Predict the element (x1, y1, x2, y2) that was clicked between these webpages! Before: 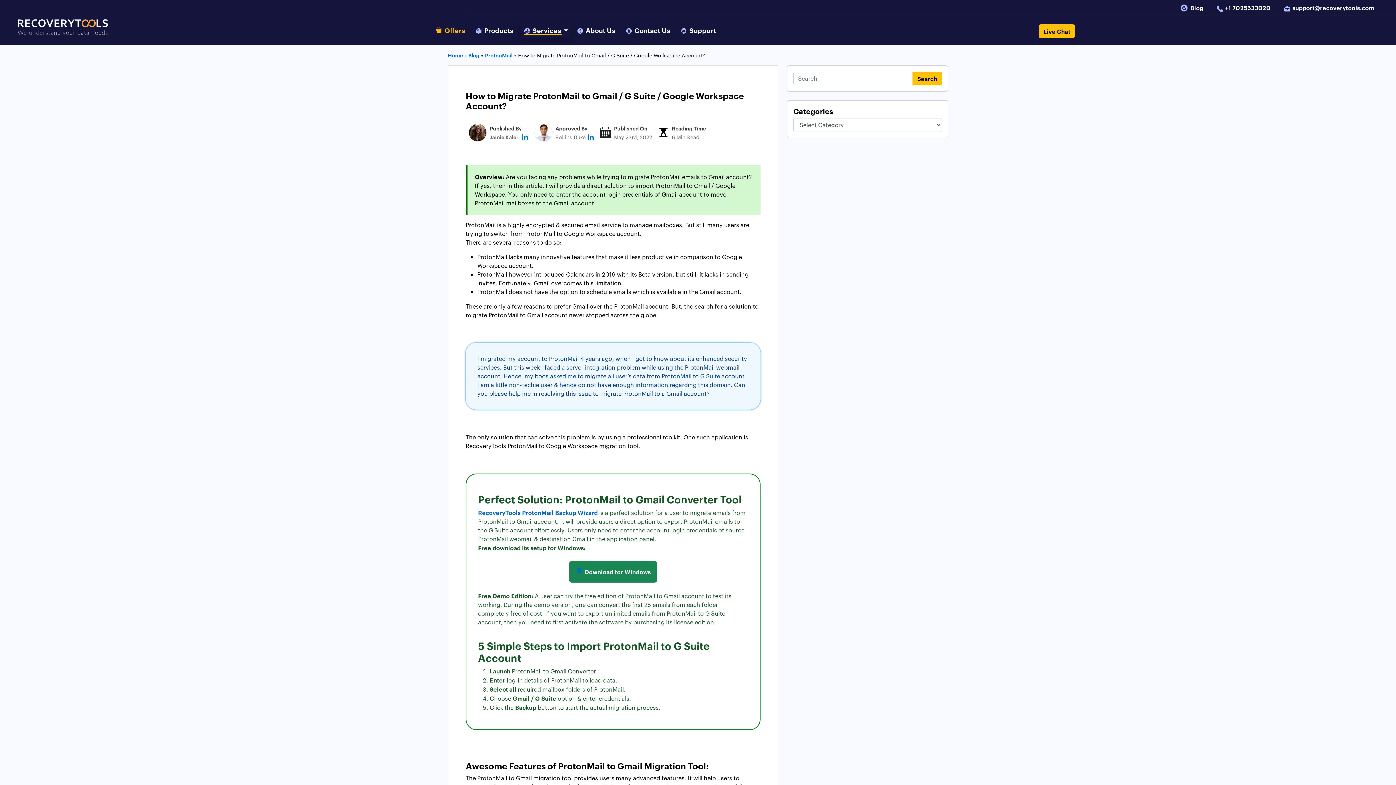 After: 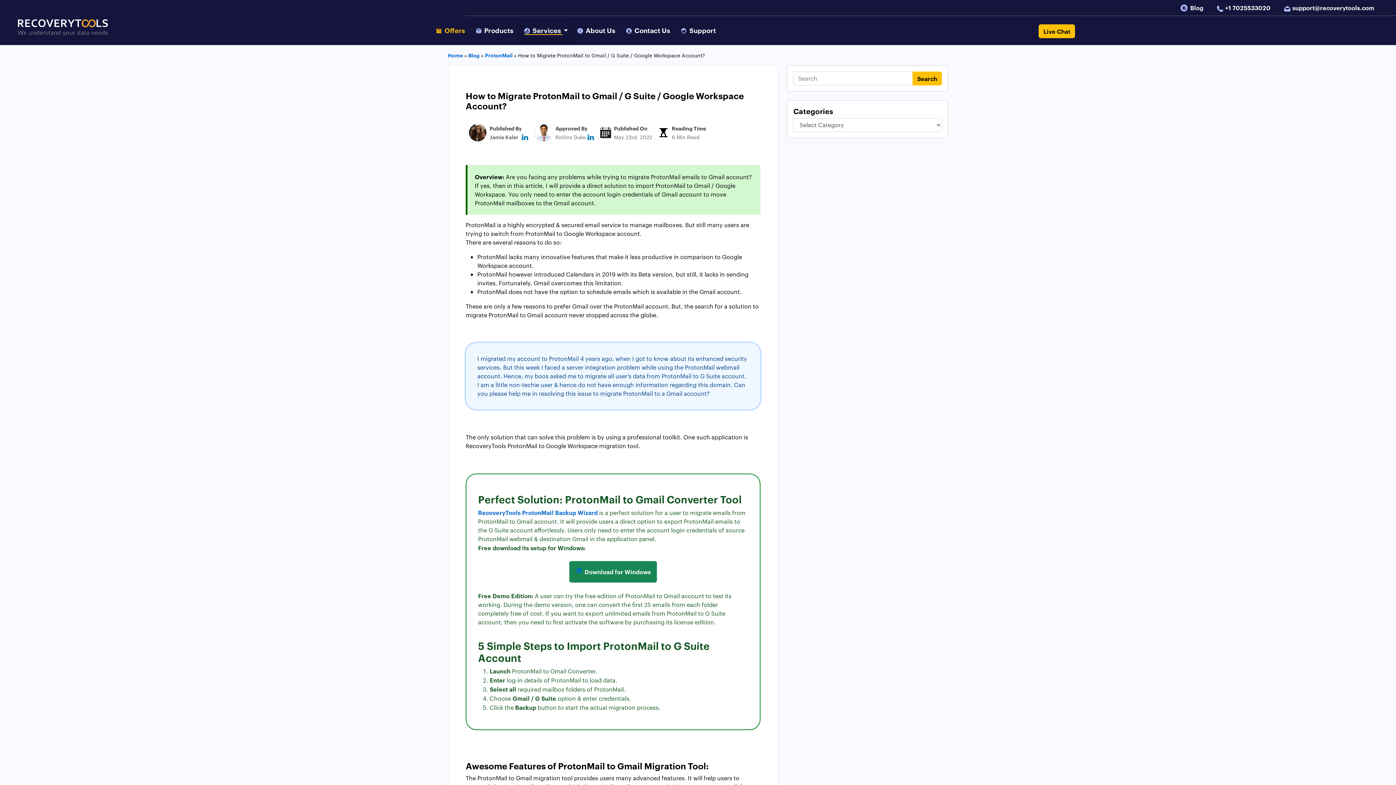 Action: bbox: (1216, 3, 1272, 11) label: Call